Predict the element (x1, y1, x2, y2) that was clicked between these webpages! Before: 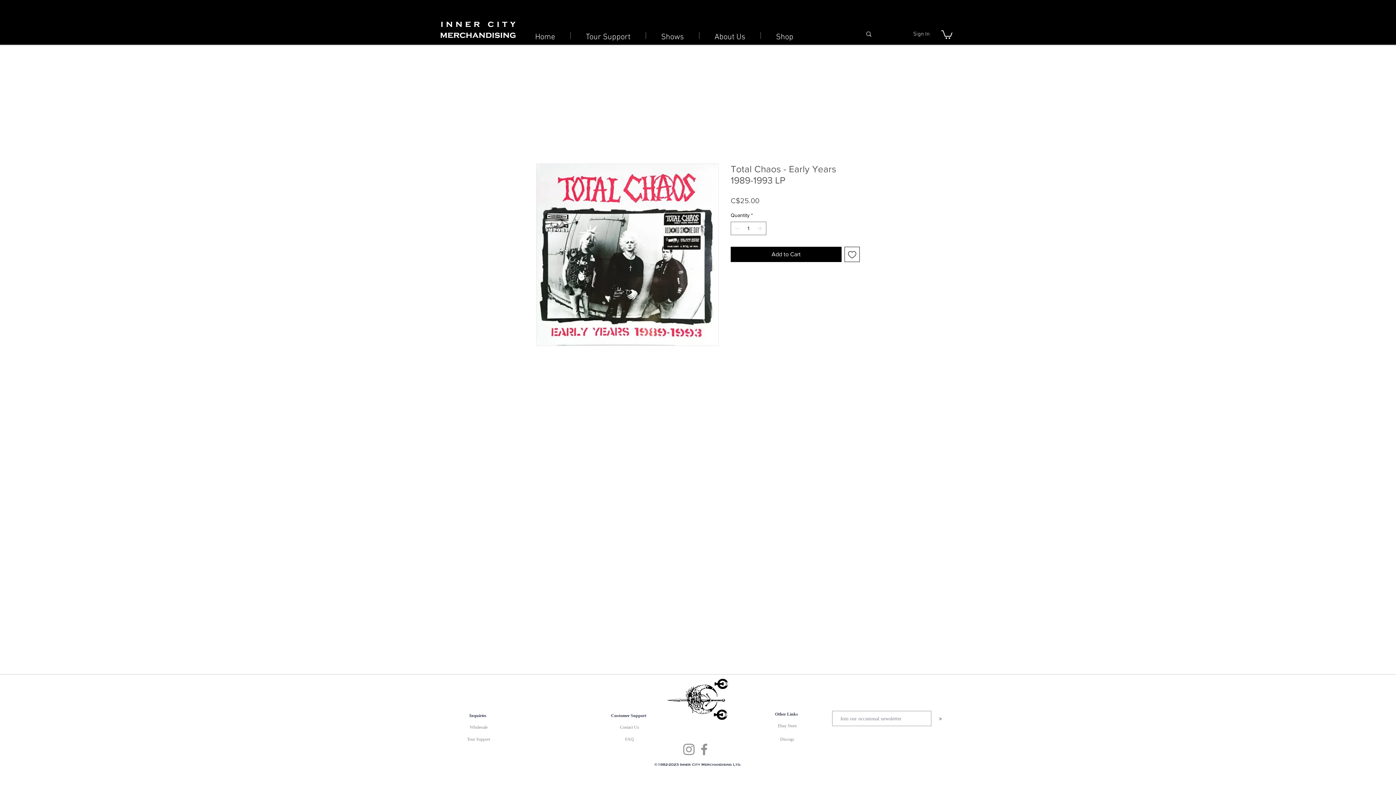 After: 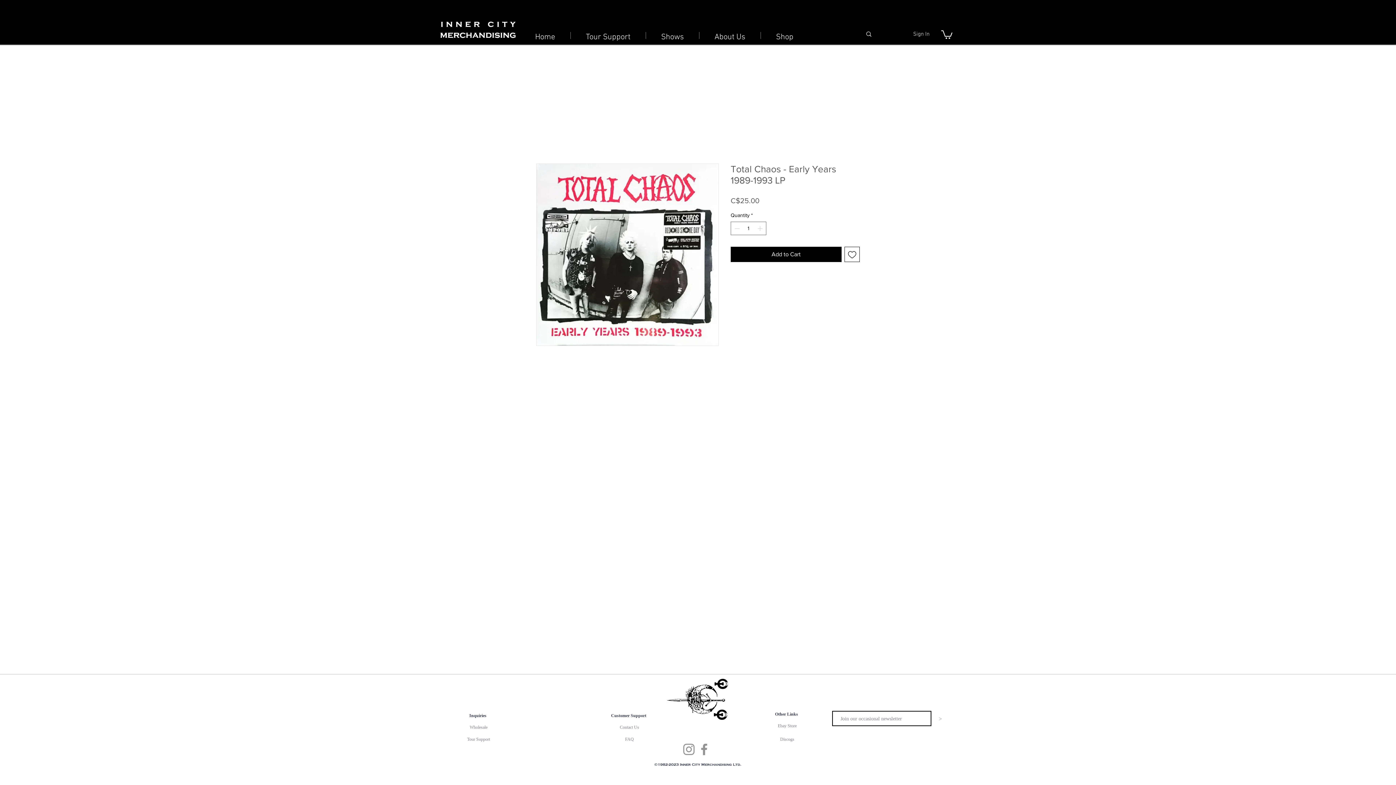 Action: bbox: (931, 711, 949, 726) label: >